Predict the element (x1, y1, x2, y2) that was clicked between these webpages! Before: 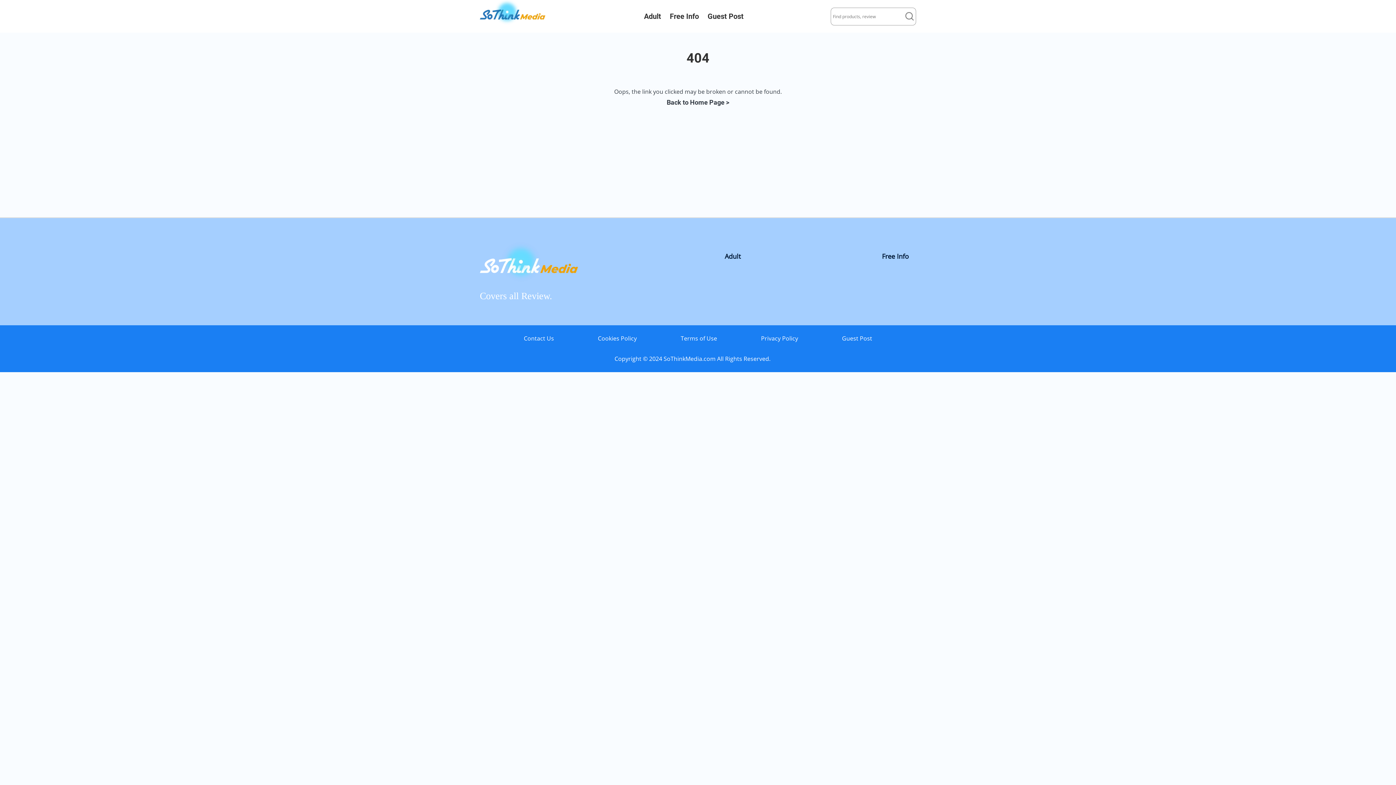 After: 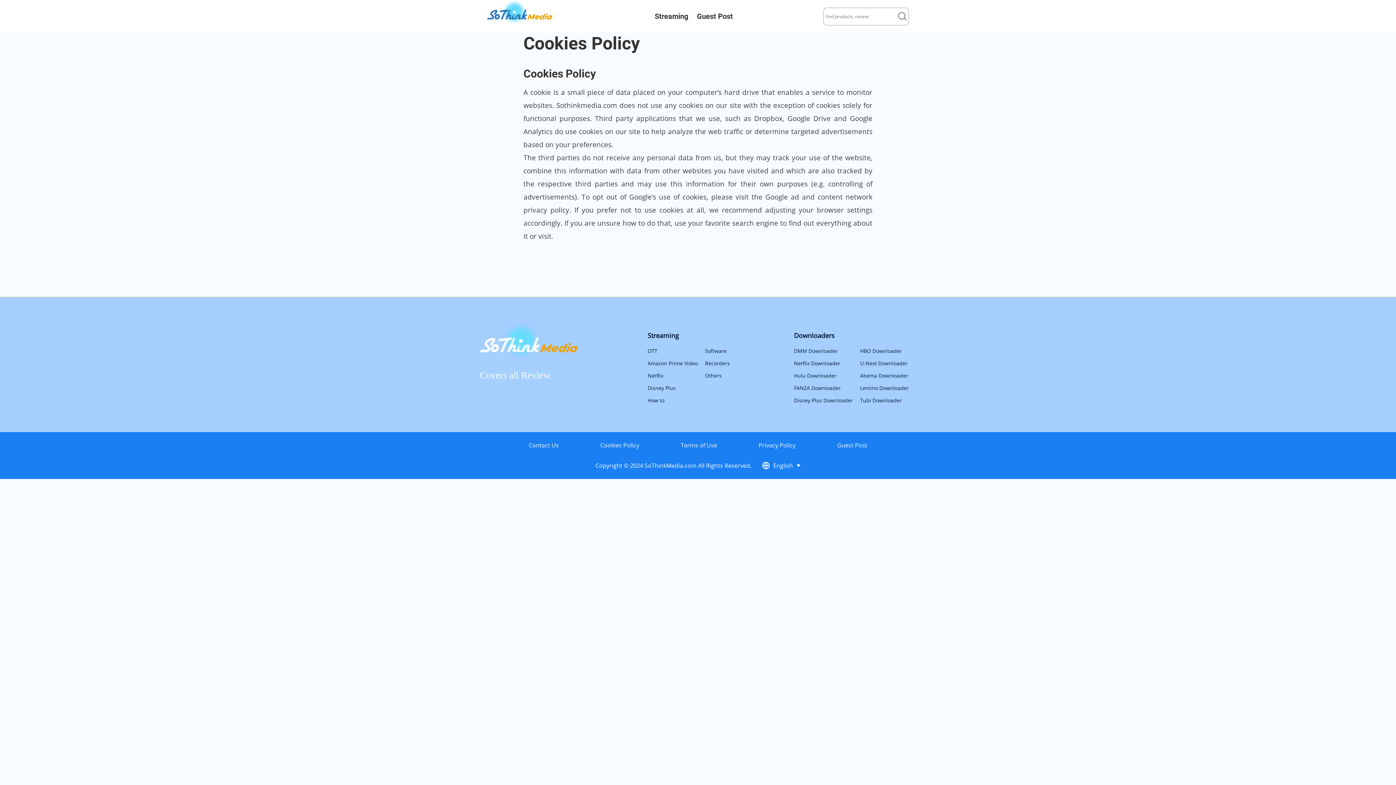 Action: bbox: (598, 334, 636, 342) label: Cookies Policy